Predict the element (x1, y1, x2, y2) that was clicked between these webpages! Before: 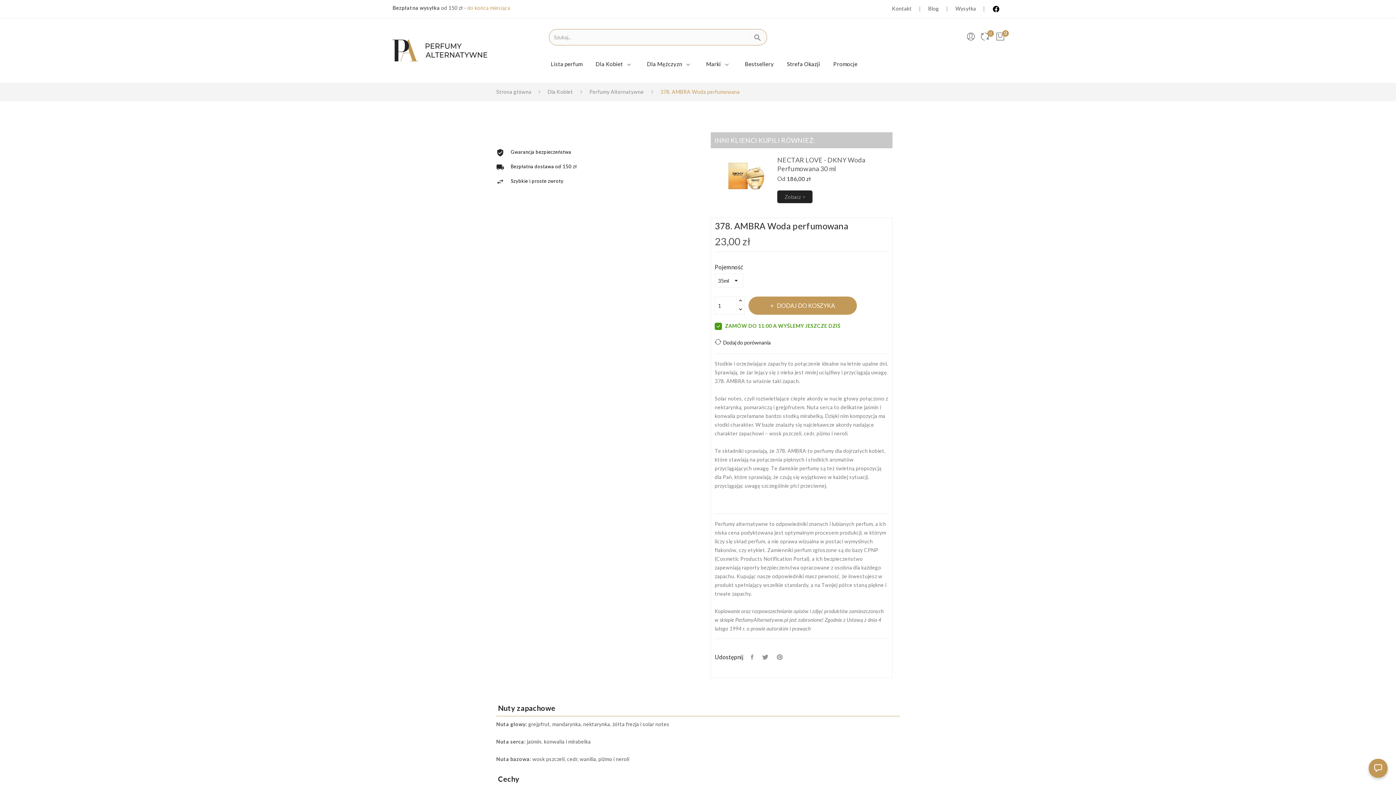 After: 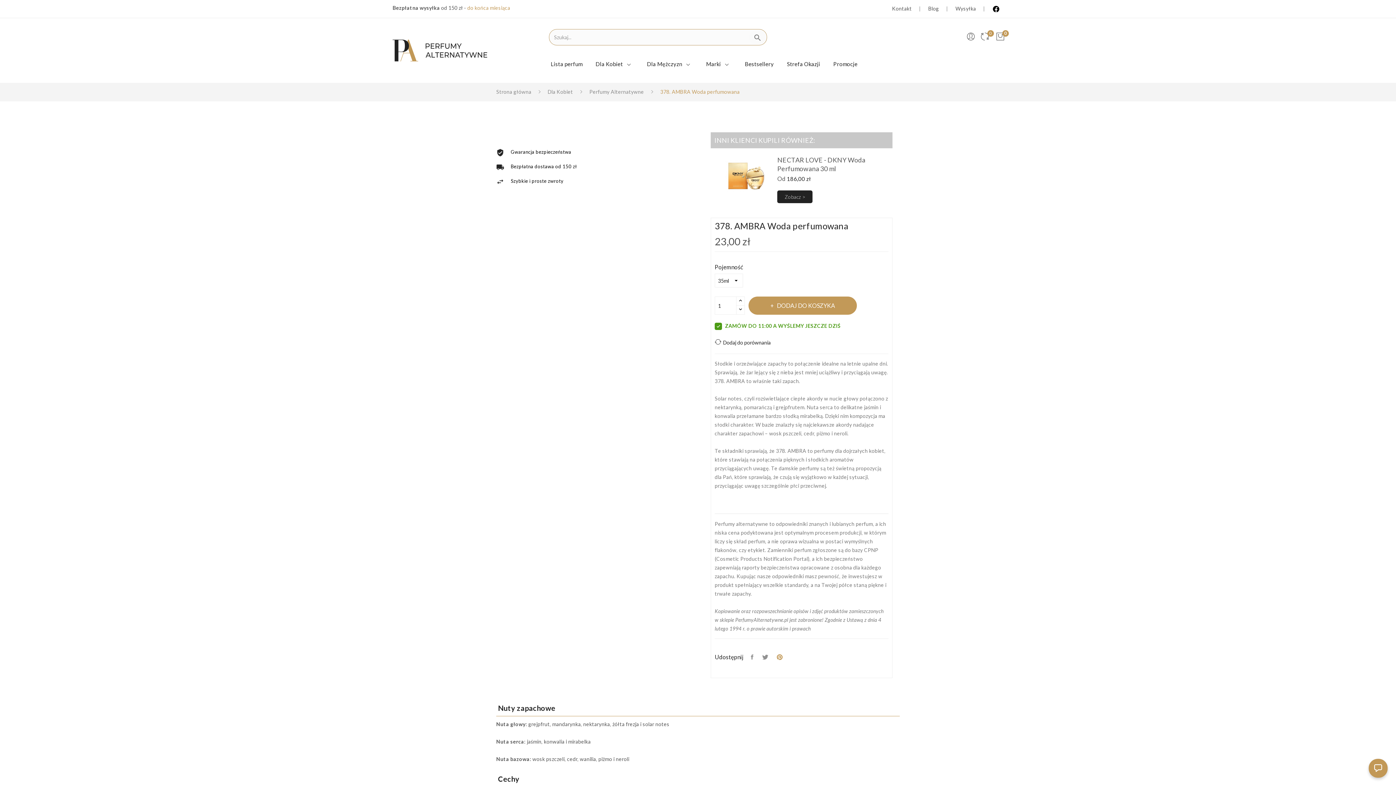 Action: bbox: (773, 652, 787, 663) label: Pinterest